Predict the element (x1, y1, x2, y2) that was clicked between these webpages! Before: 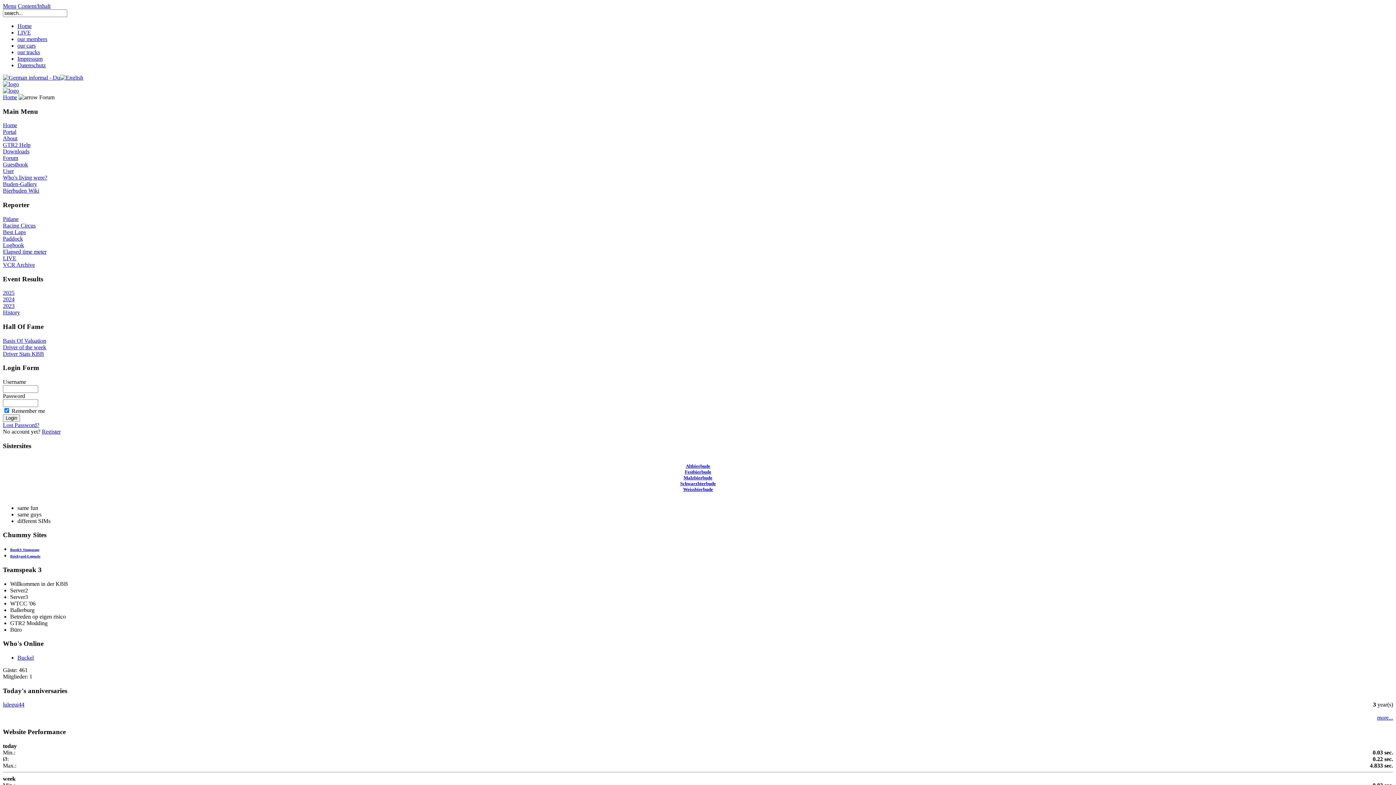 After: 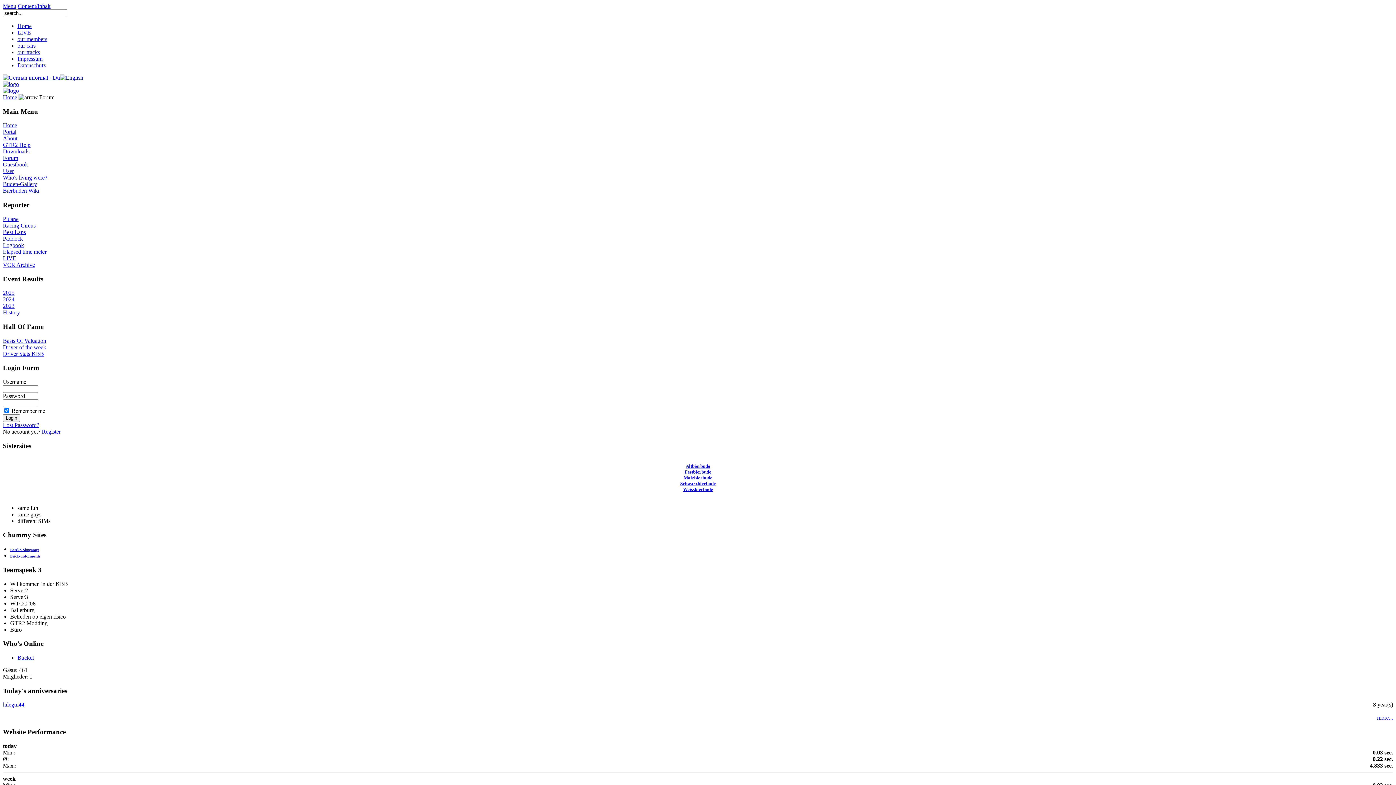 Action: bbox: (683, 486, 713, 492) label: Weissbierbude